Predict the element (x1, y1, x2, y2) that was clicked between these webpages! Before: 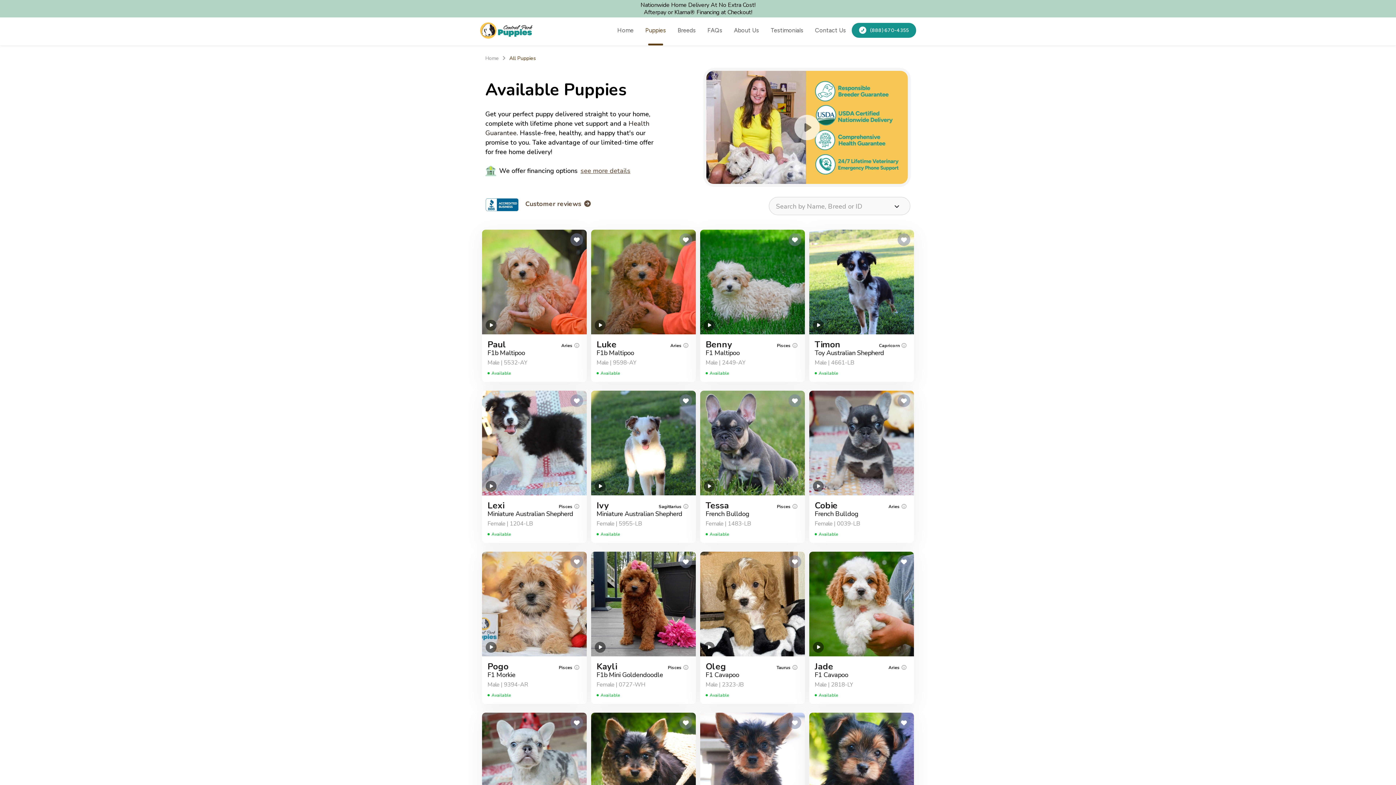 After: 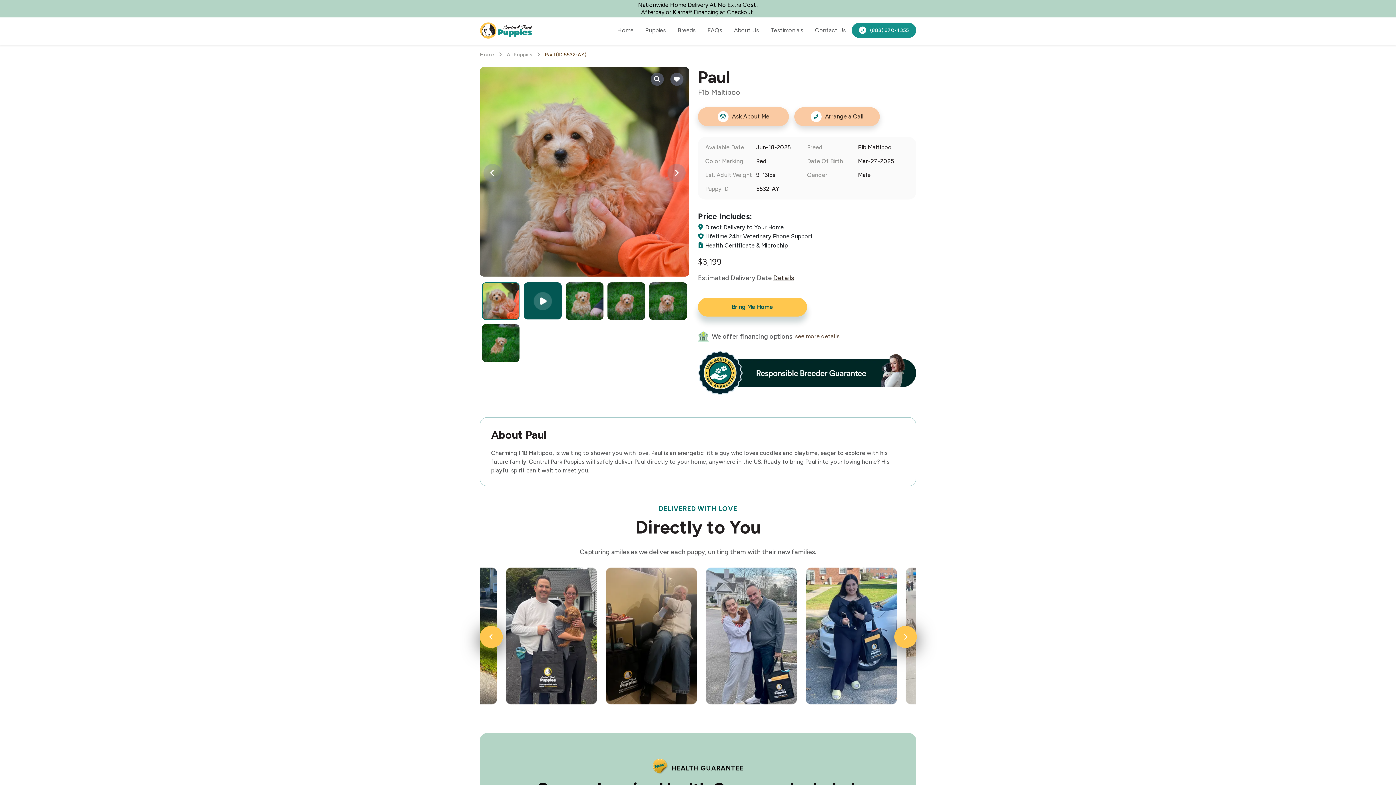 Action: bbox: (487, 340, 581, 368) label: Paul
Aries
F1b Maltipoo
Male | 5532-AY